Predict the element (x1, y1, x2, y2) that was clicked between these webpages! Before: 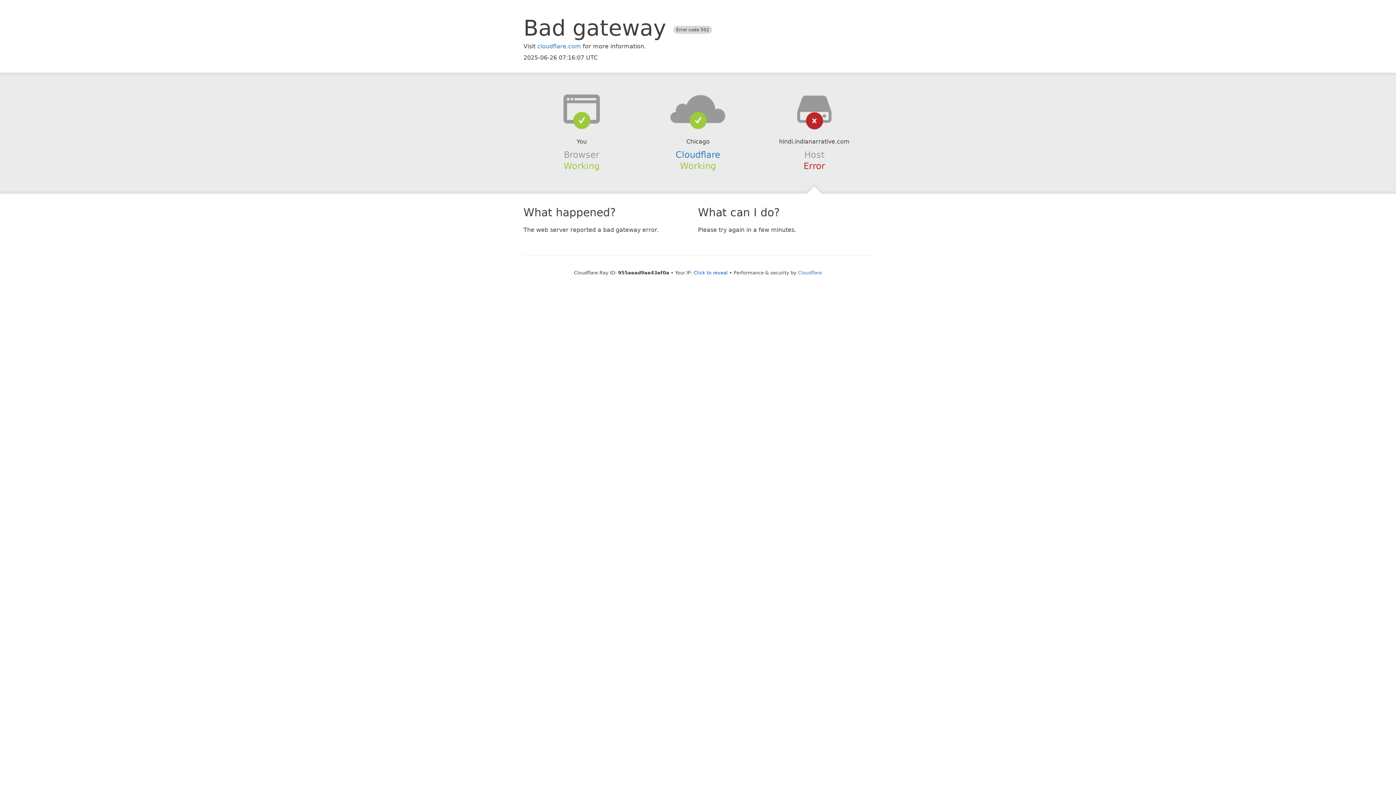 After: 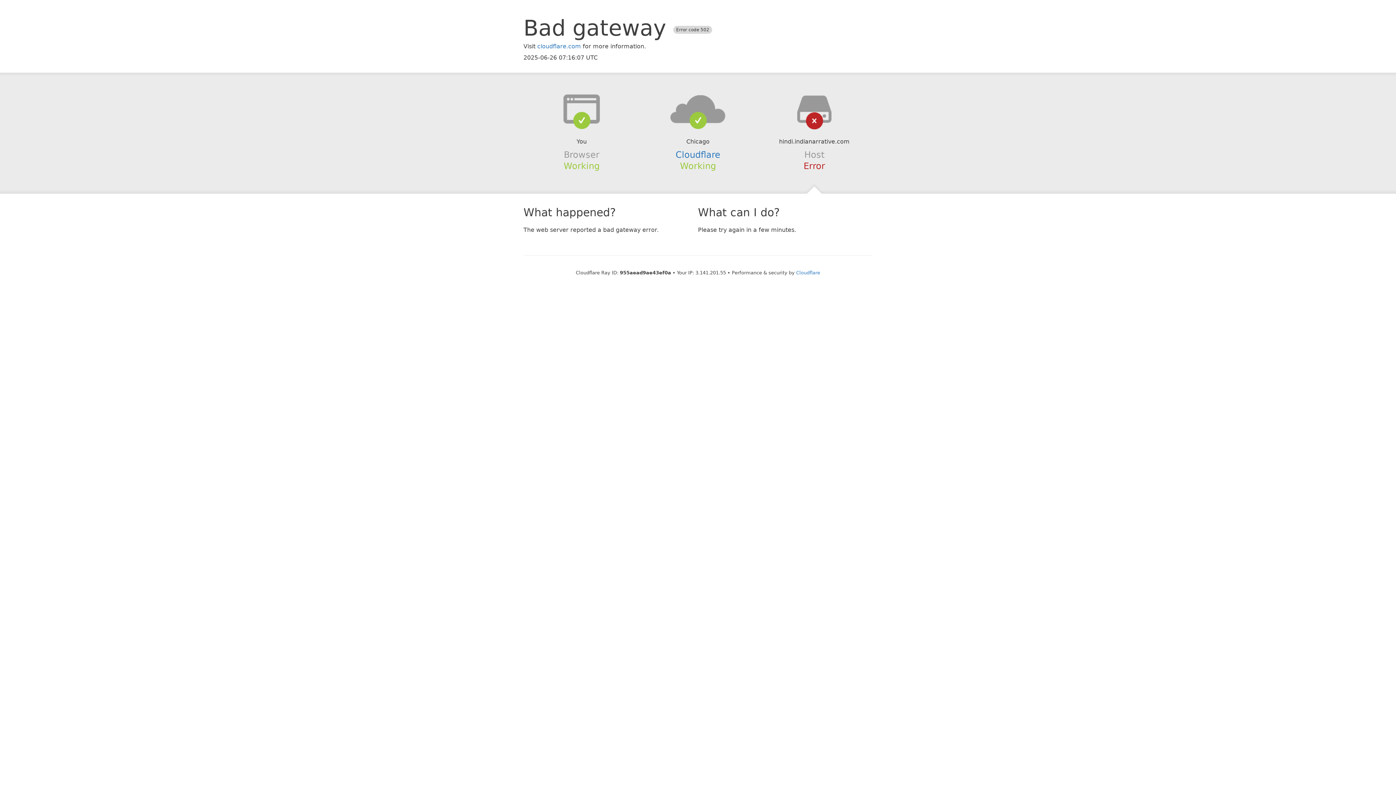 Action: bbox: (693, 270, 728, 275) label: Click to reveal